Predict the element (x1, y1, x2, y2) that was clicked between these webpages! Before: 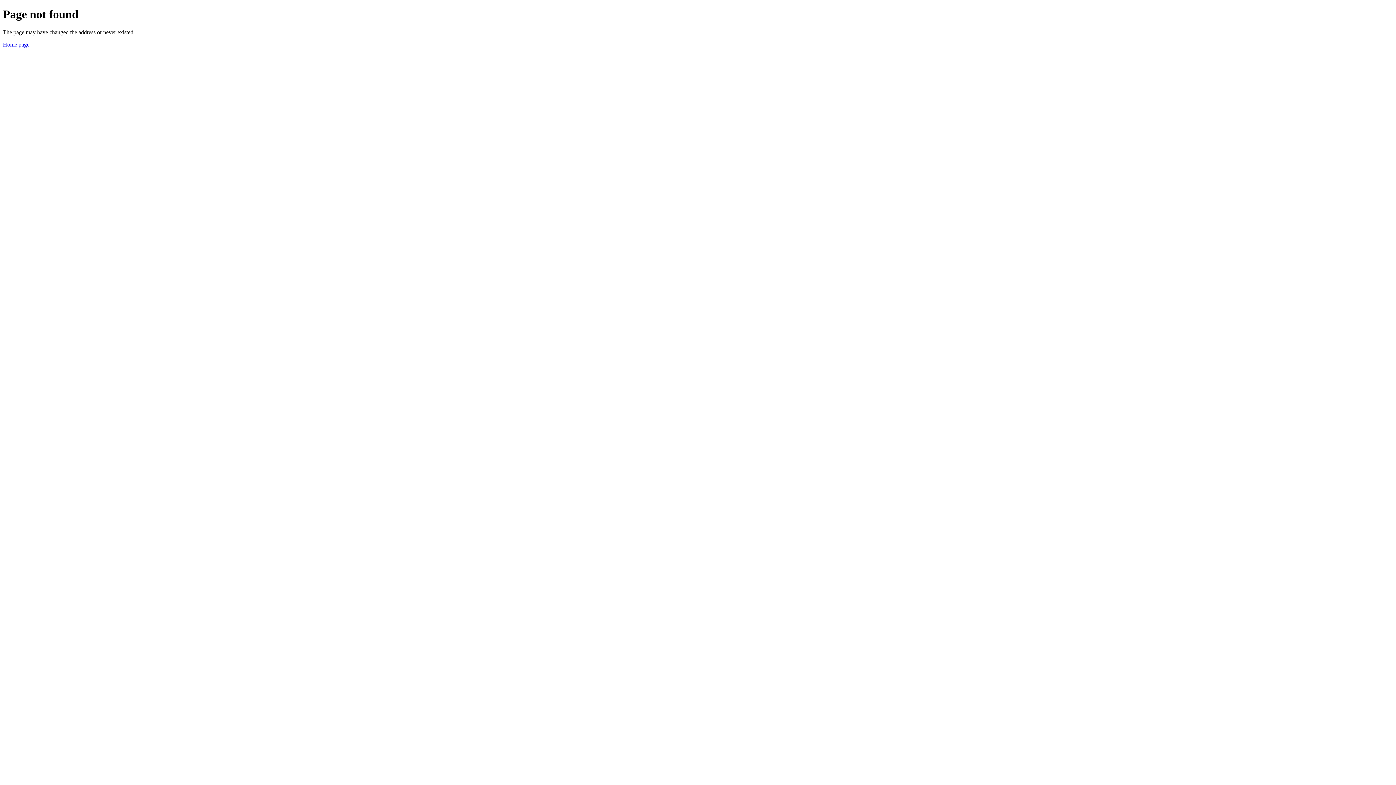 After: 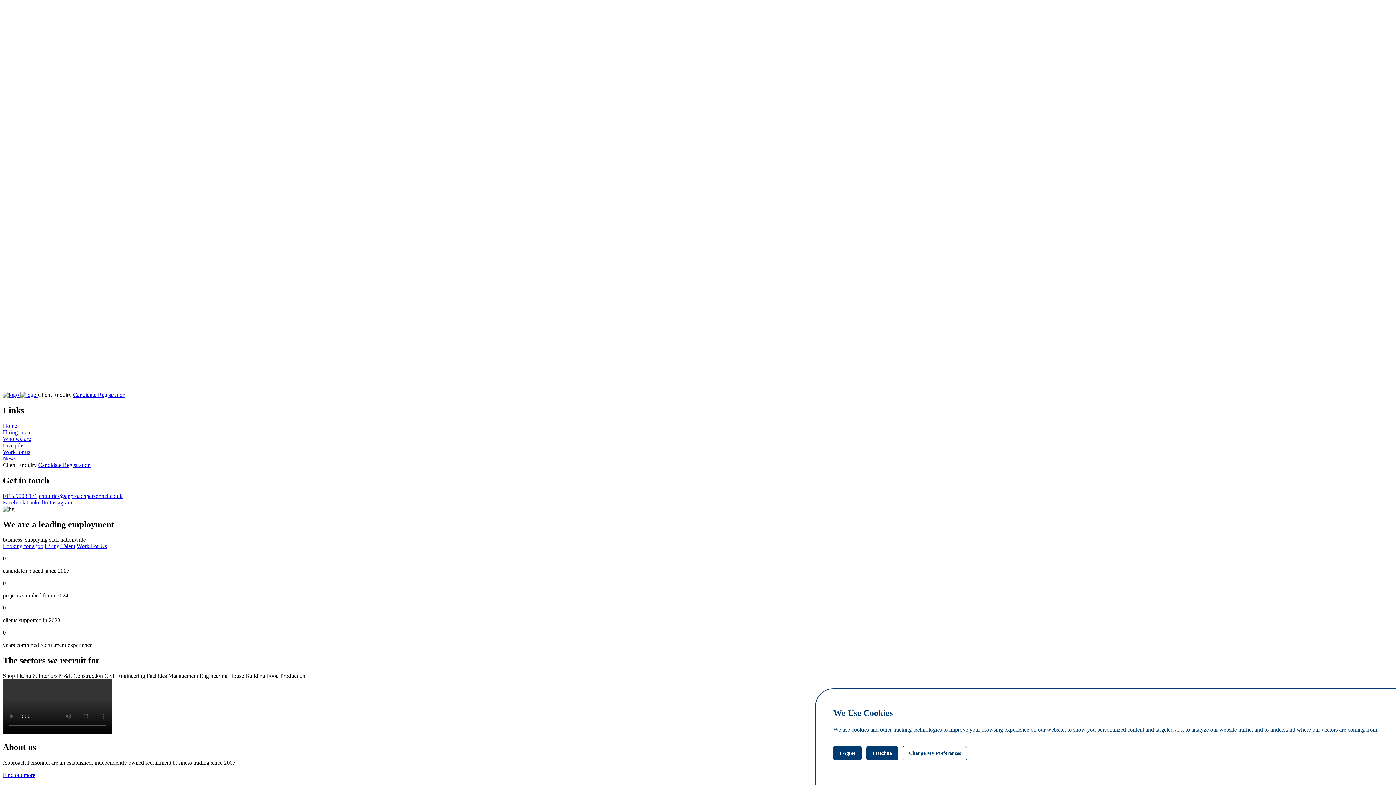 Action: label: Home page bbox: (2, 41, 29, 47)